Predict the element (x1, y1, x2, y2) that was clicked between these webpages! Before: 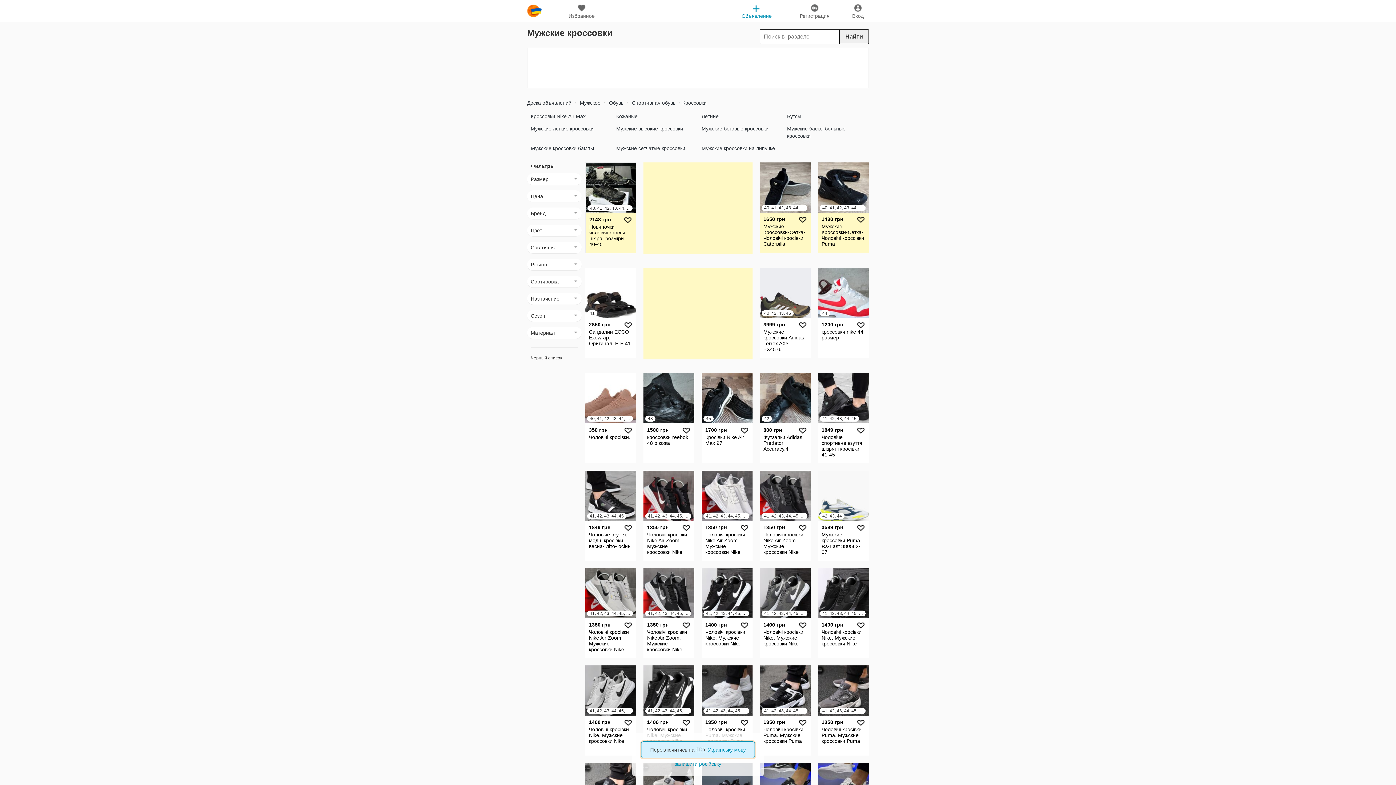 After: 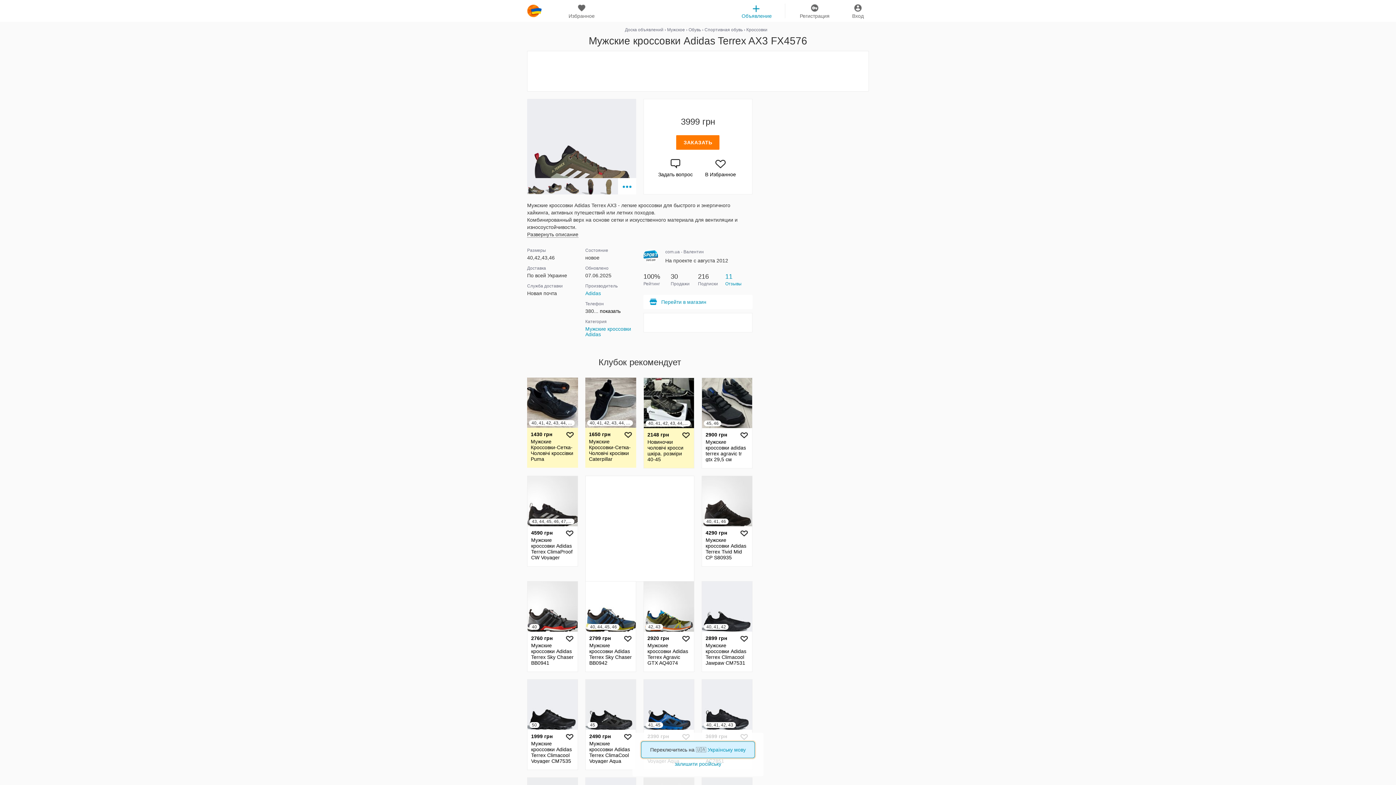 Action: label: 40, 42, 43, 46
3999 грн

Мужские кроссовки Adidas Terrex AX3 FX4576 bbox: (760, 268, 810, 358)